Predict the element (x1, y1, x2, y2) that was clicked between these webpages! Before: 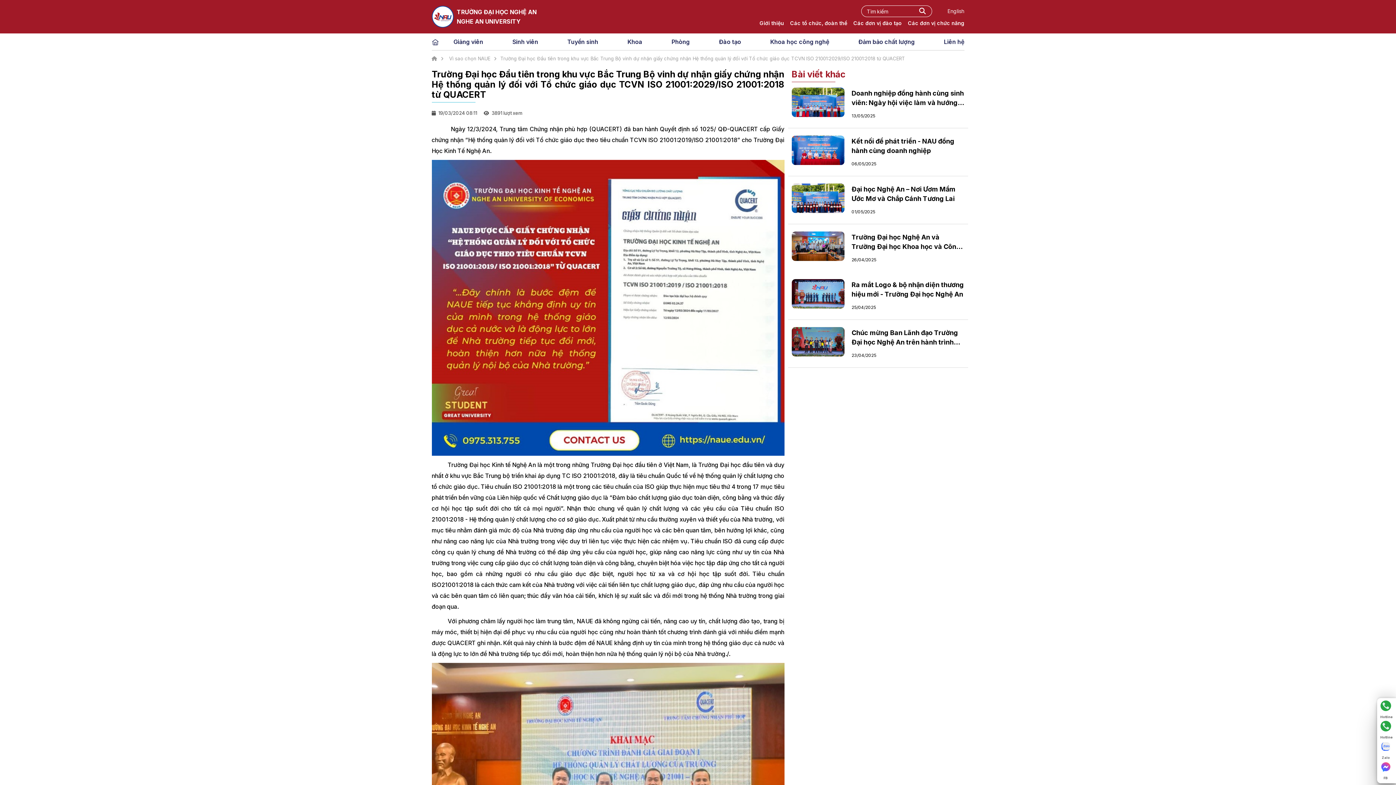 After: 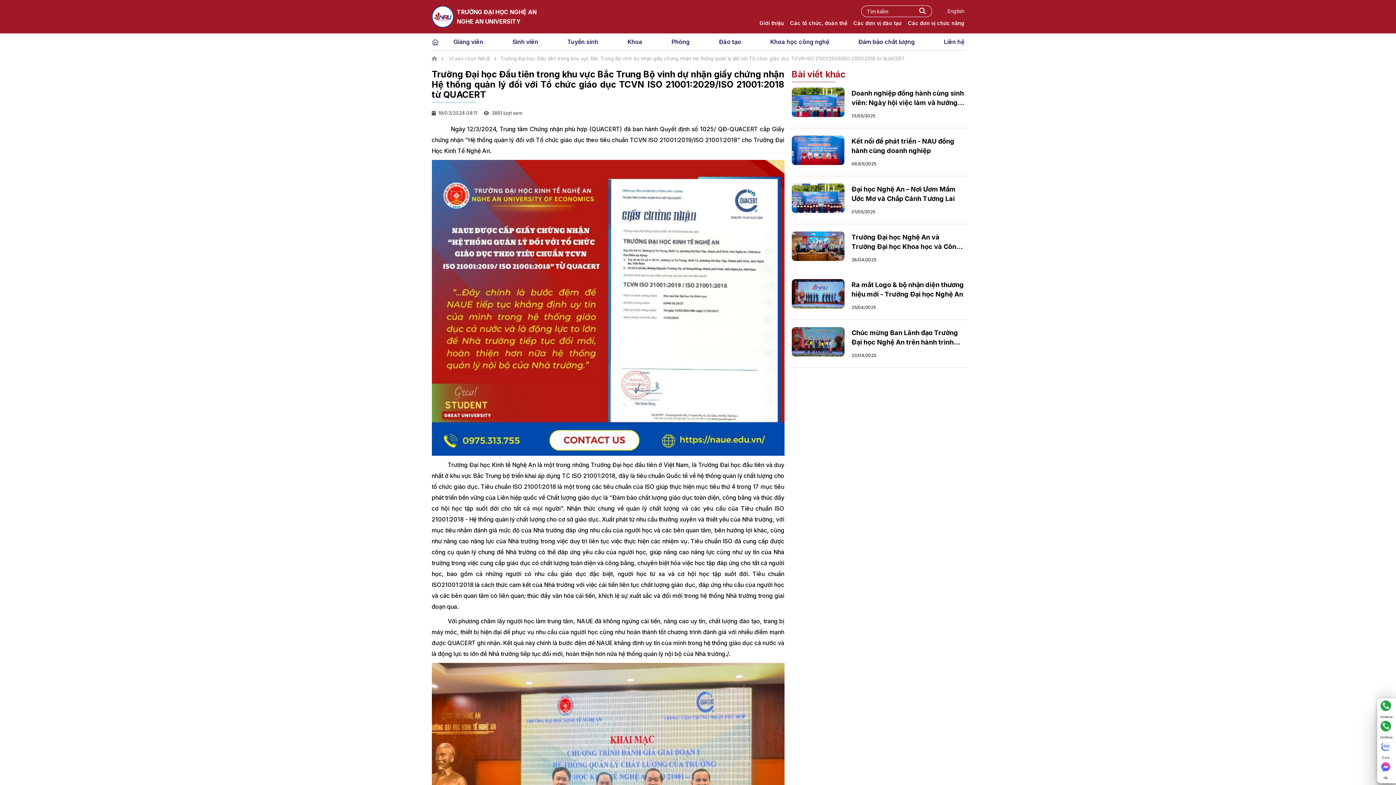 Action: bbox: (913, 5, 931, 16)